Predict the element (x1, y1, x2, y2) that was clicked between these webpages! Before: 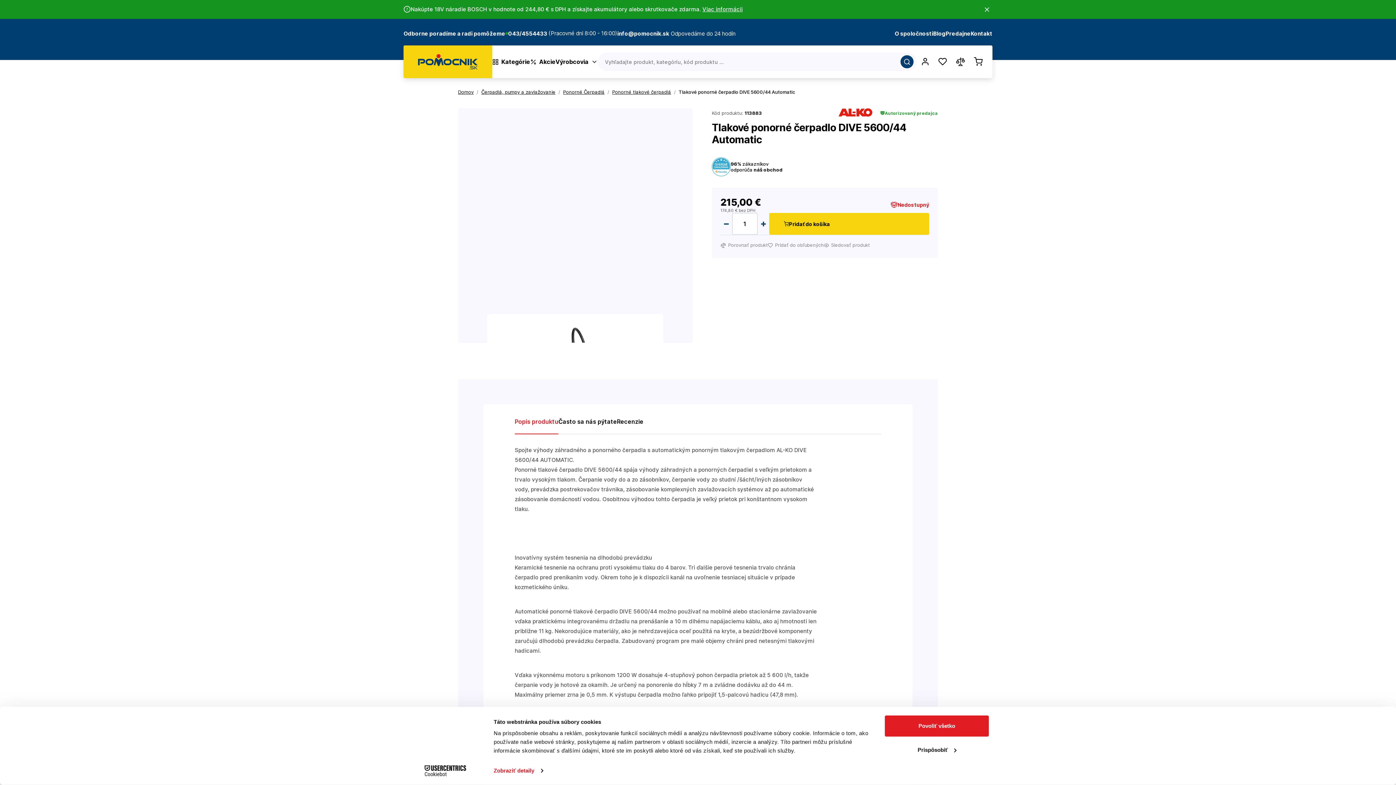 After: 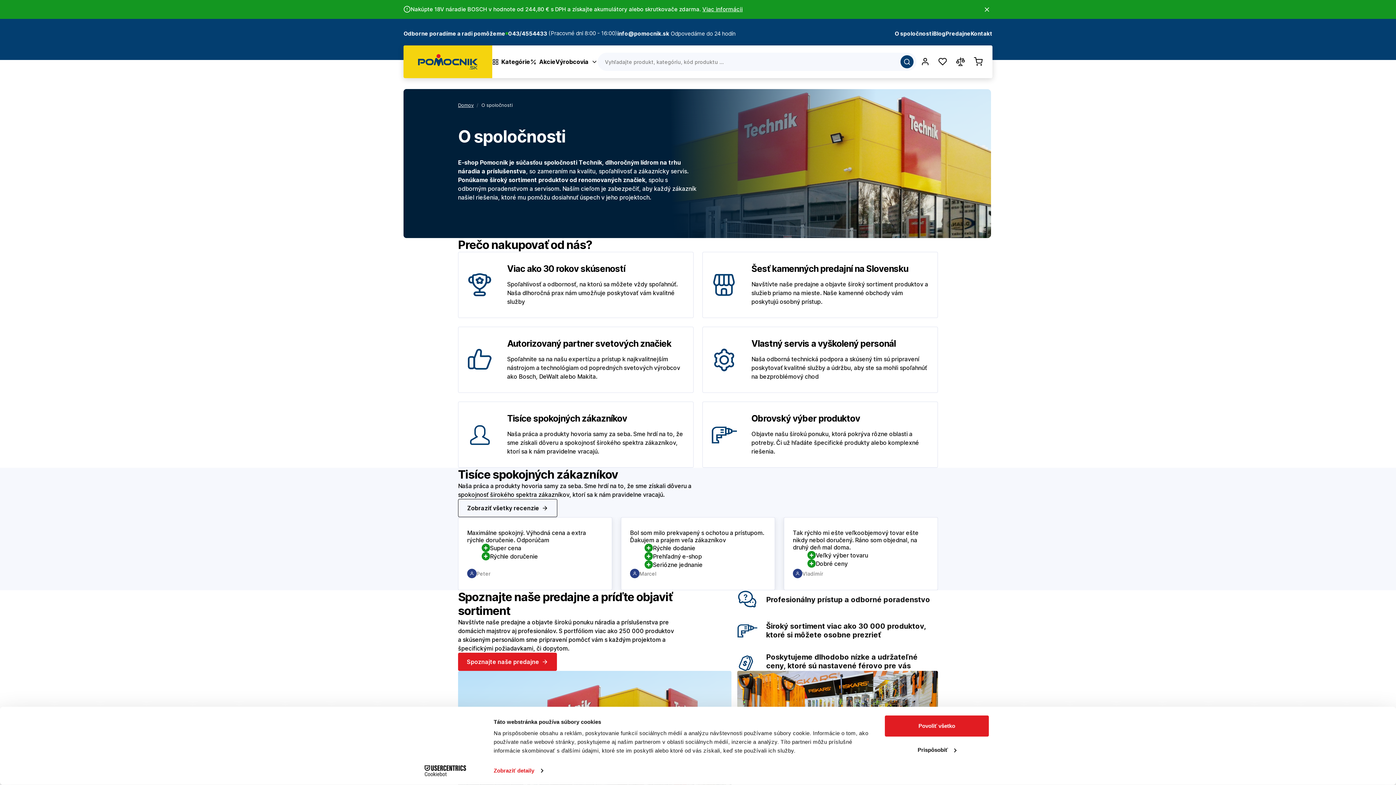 Action: bbox: (894, 30, 933, 36) label: O spoločnosti